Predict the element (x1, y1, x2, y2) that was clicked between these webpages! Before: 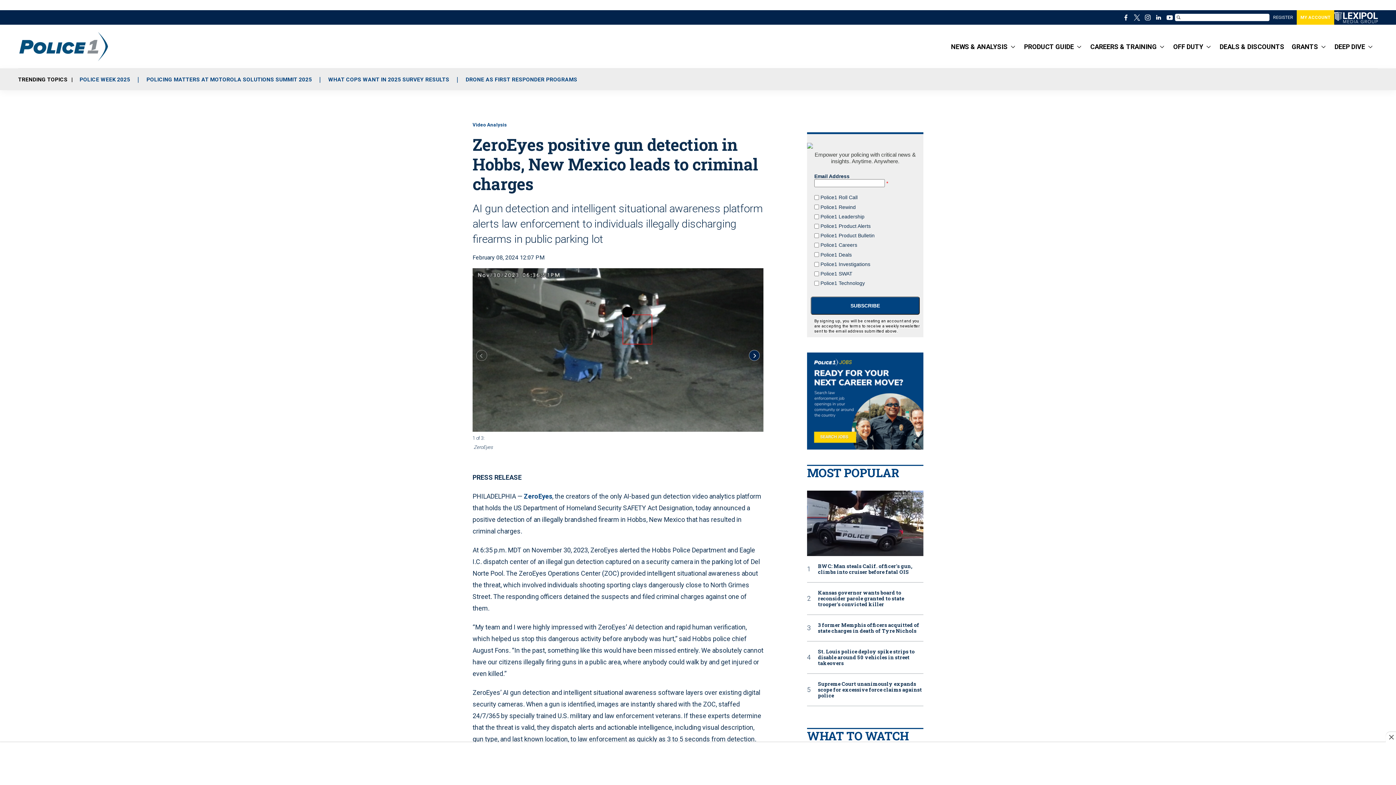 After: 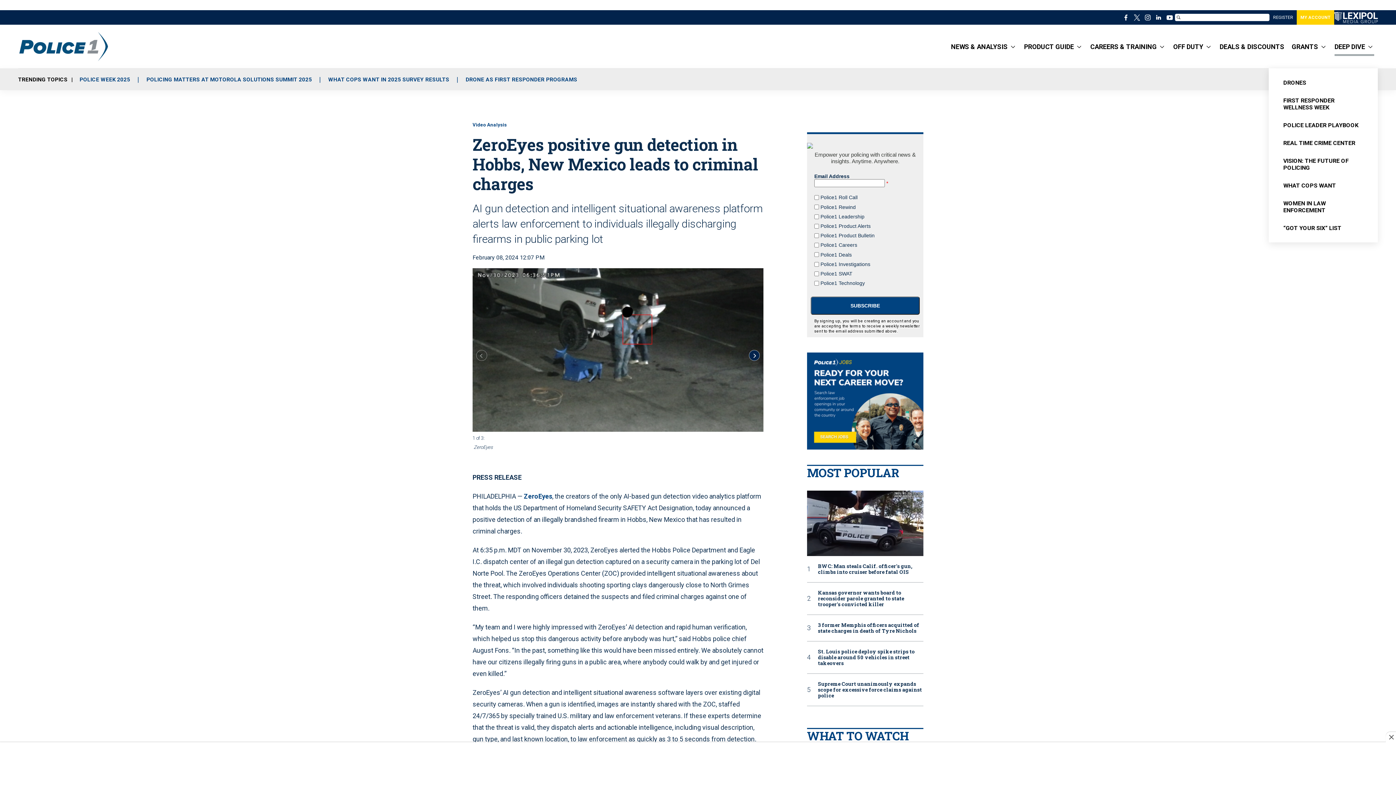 Action: bbox: (1368, 24, 1372, 68) label: More